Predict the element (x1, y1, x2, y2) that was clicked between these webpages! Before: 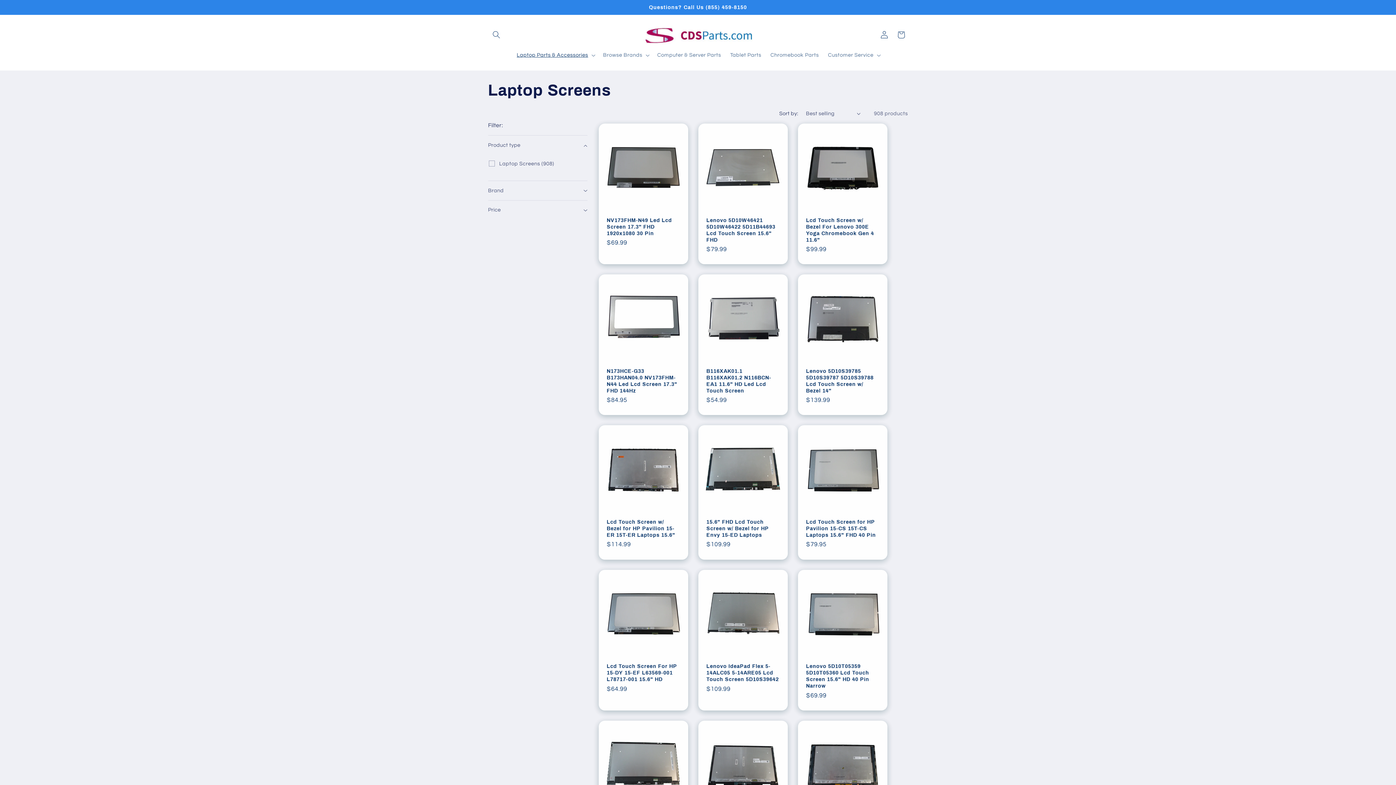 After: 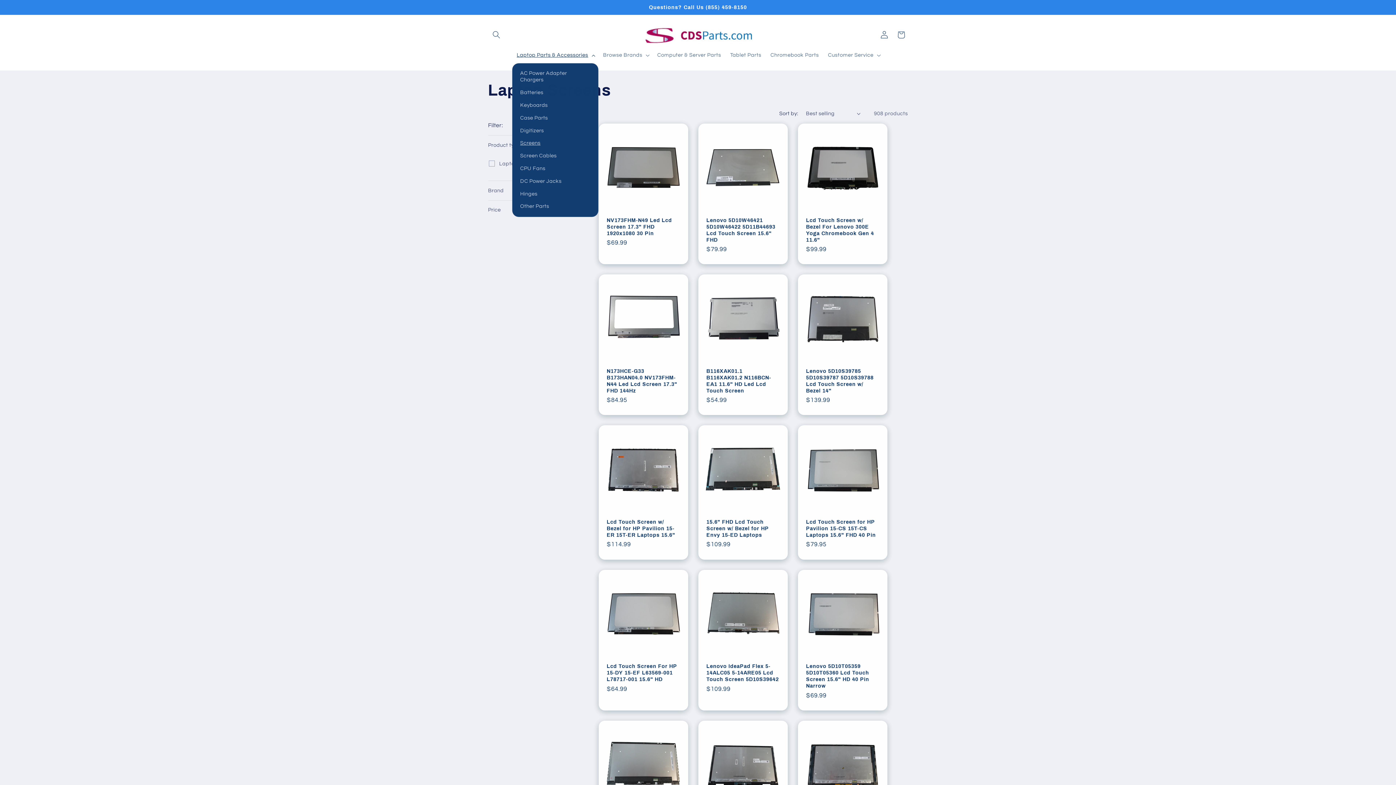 Action: bbox: (512, 47, 598, 63) label: Laptop Parts & Accessories